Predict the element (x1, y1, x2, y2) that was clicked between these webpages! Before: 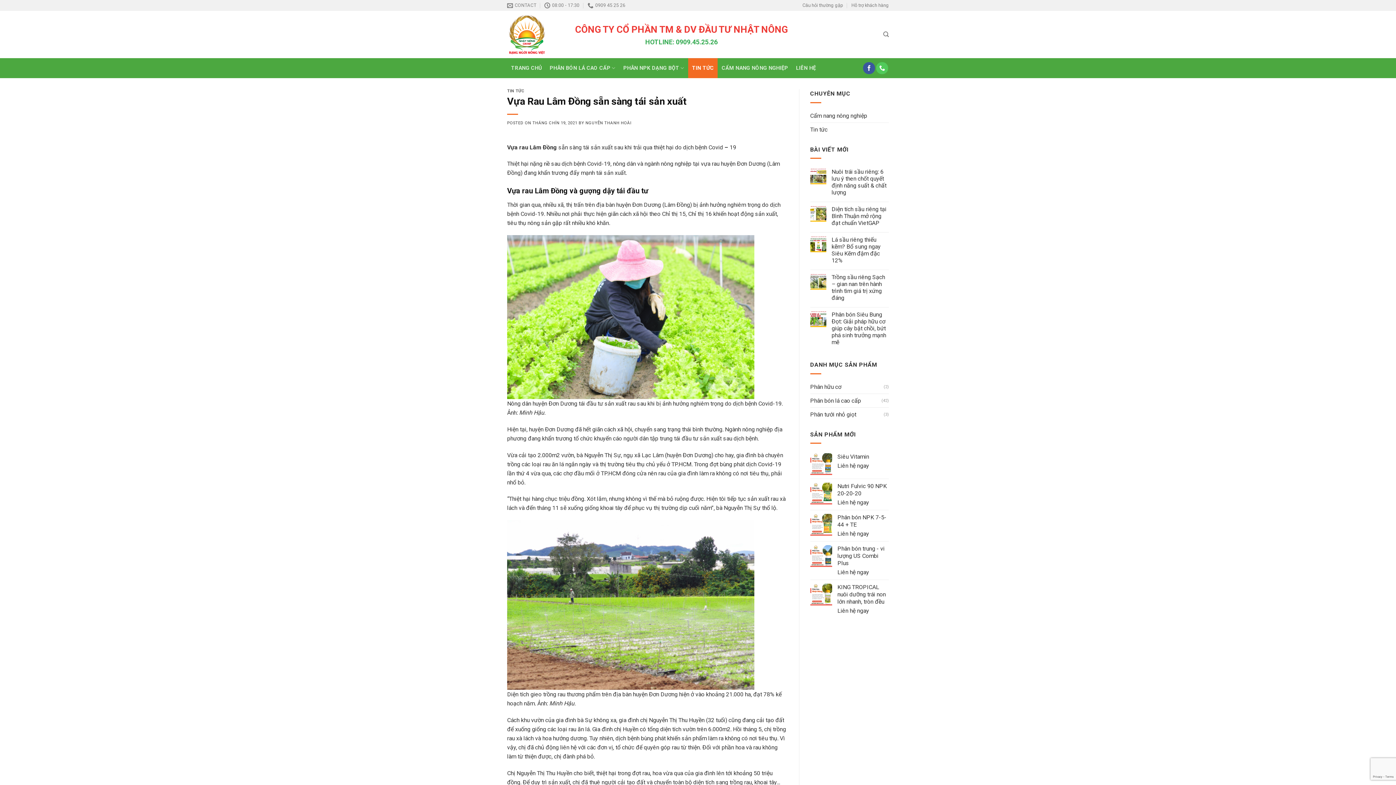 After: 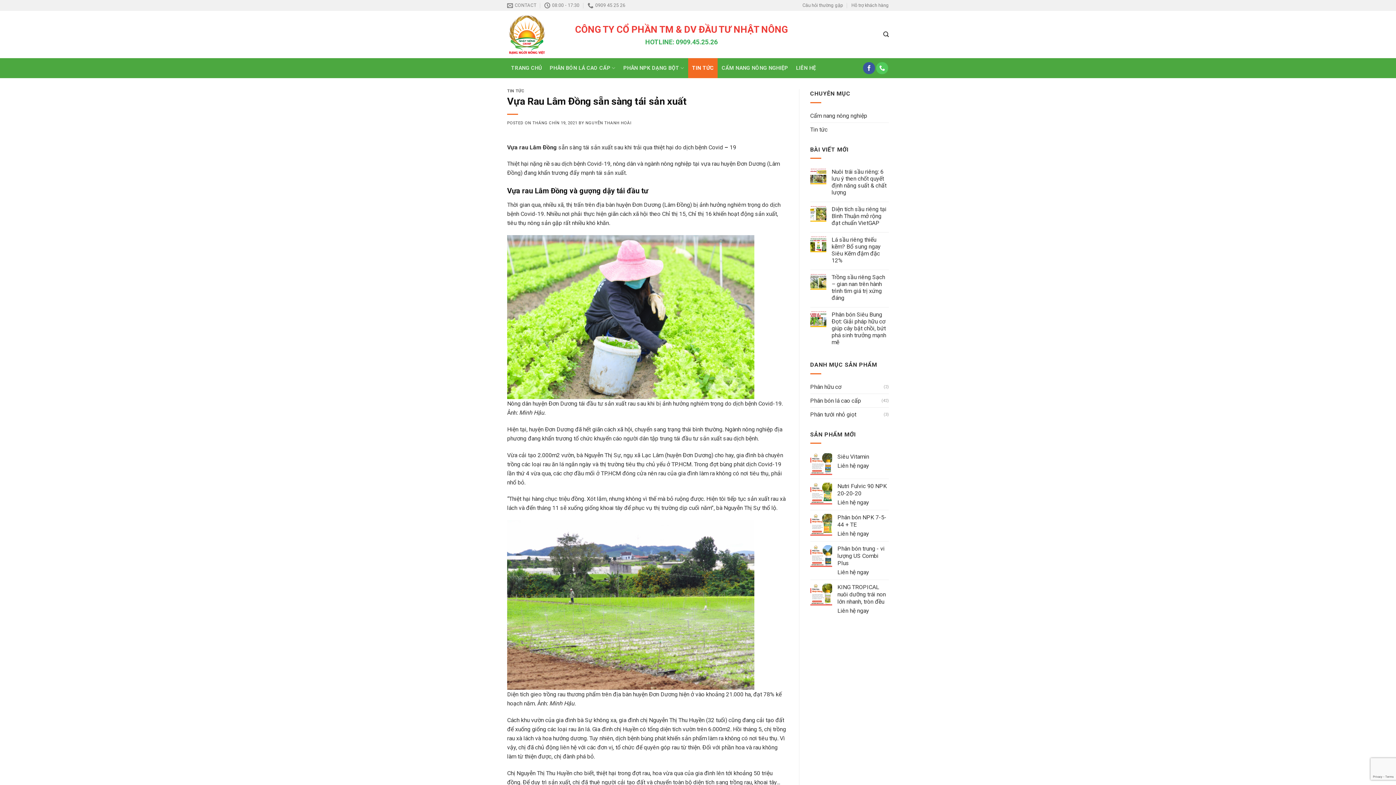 Action: bbox: (883, 27, 889, 41)